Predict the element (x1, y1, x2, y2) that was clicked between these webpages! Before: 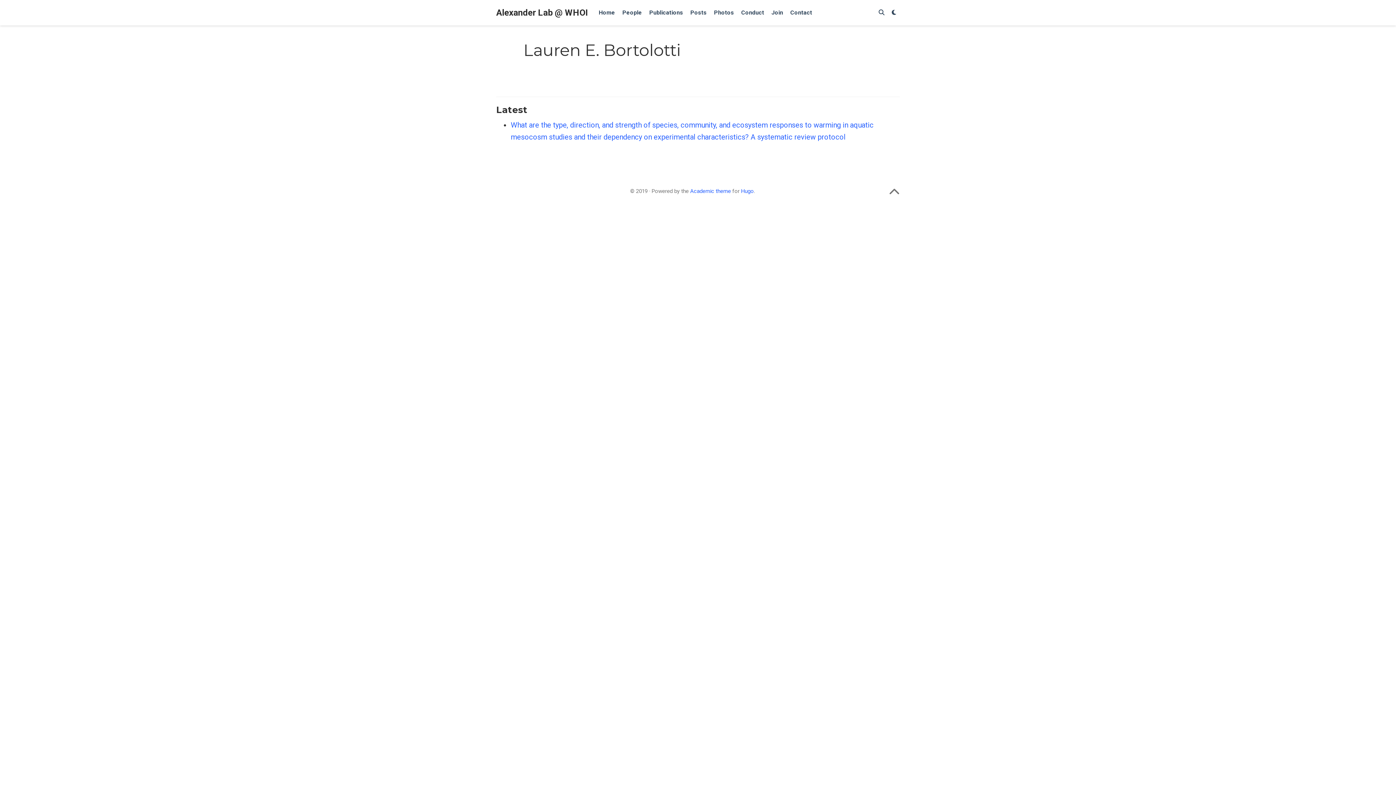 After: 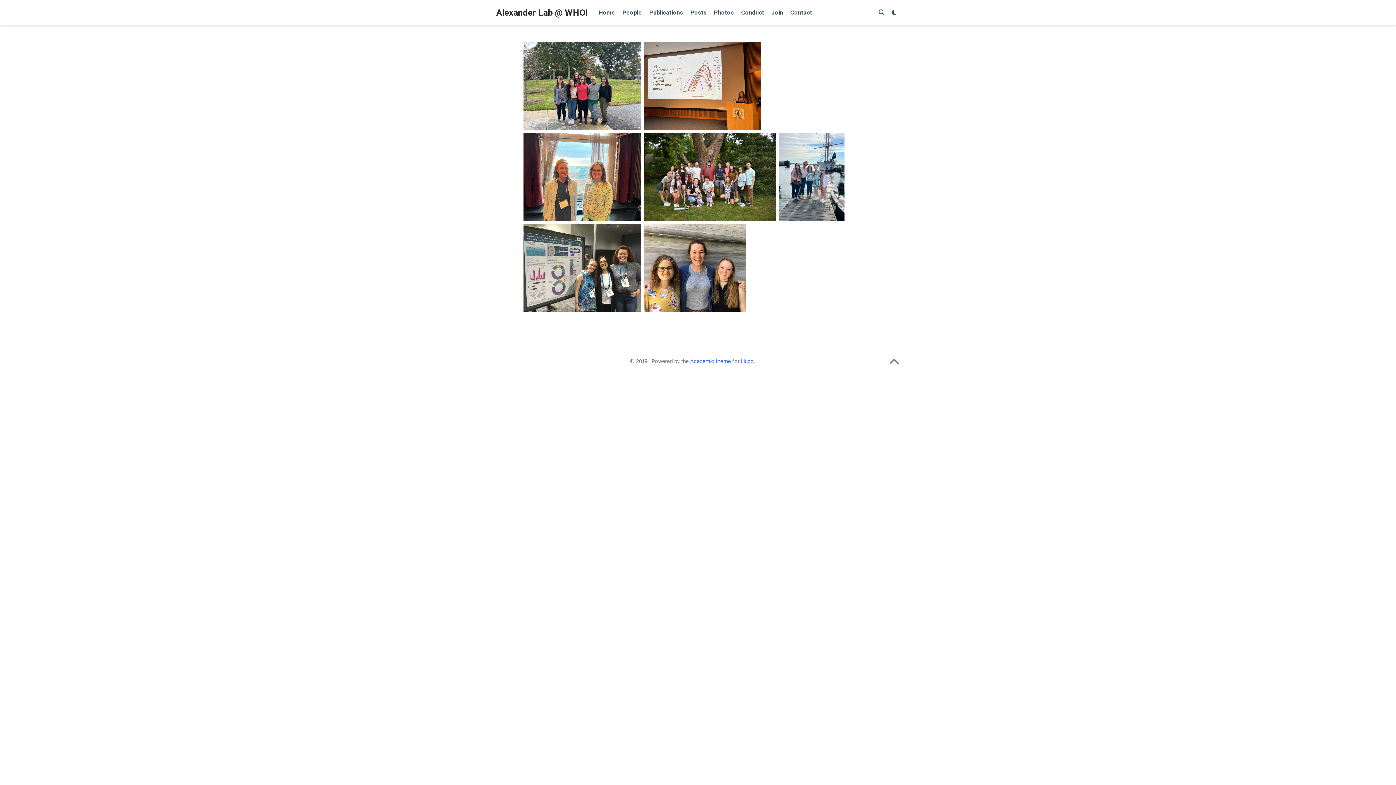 Action: bbox: (710, 0, 737, 25) label: Photos